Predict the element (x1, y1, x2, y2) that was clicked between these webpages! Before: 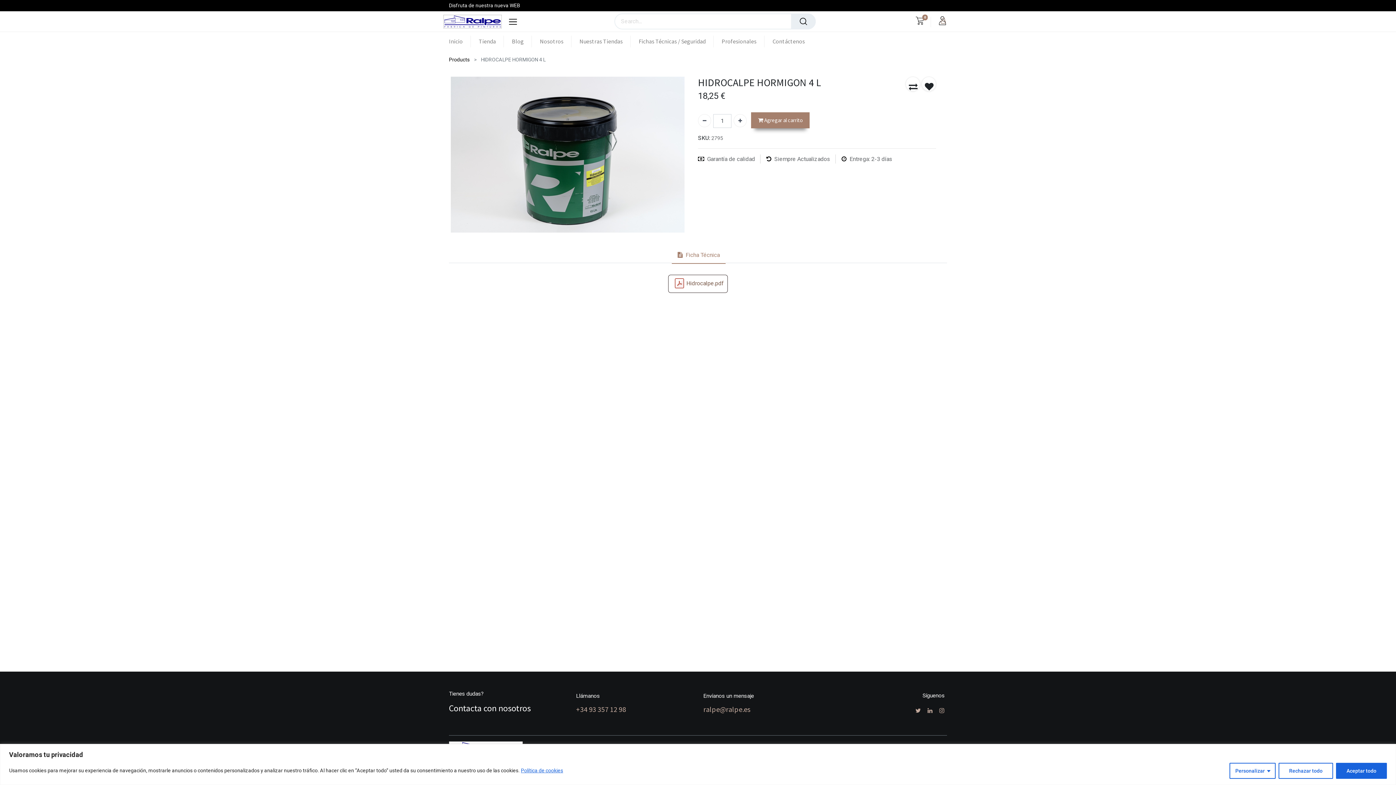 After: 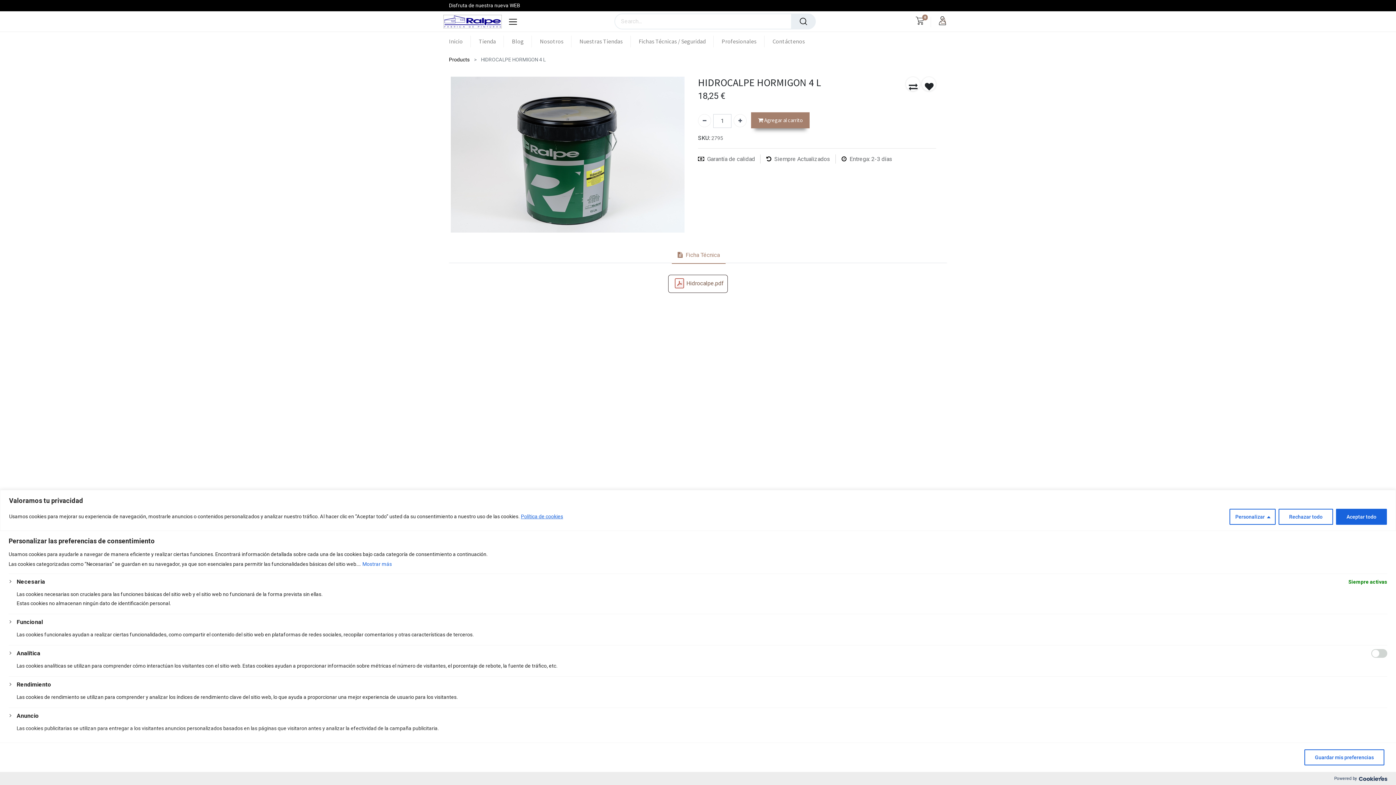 Action: bbox: (1229, 763, 1276, 779) label: Personalizar